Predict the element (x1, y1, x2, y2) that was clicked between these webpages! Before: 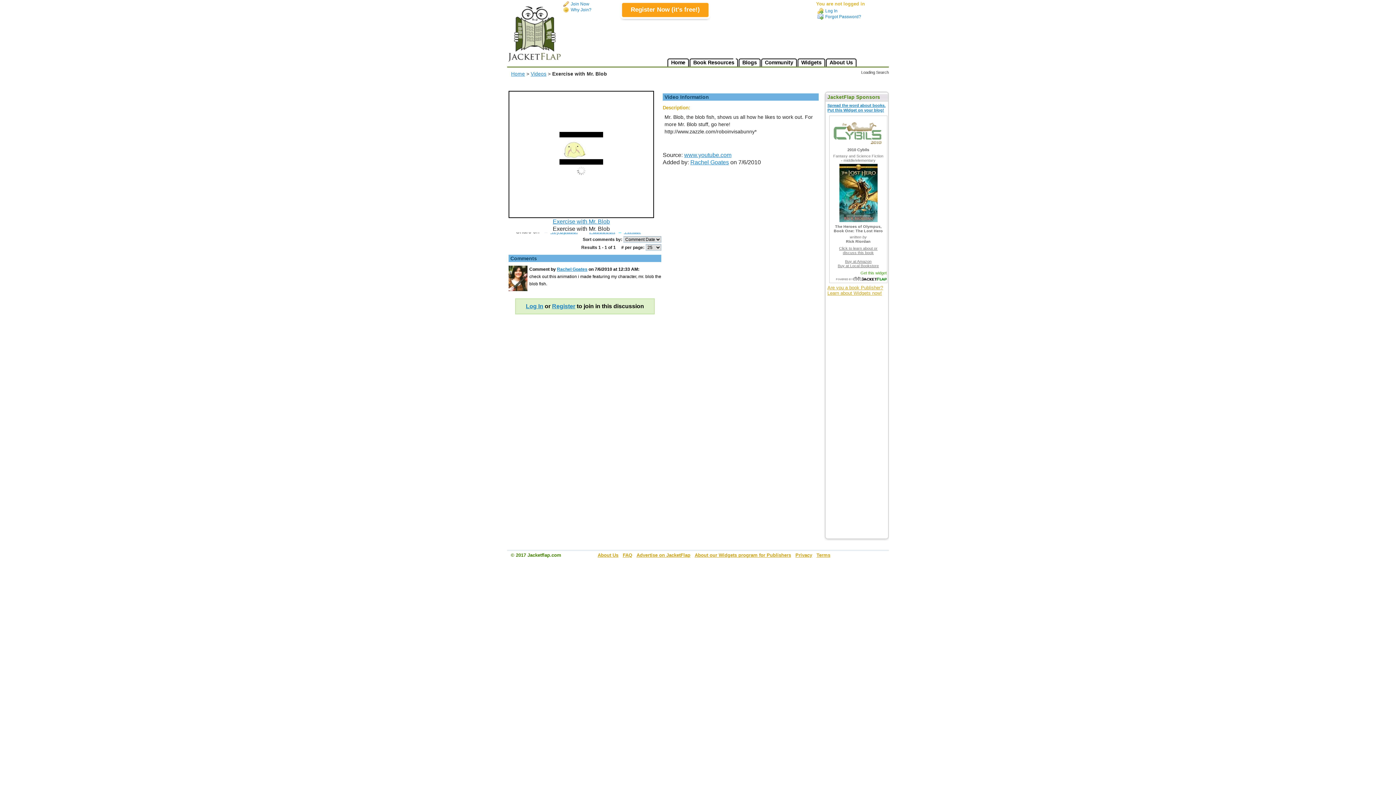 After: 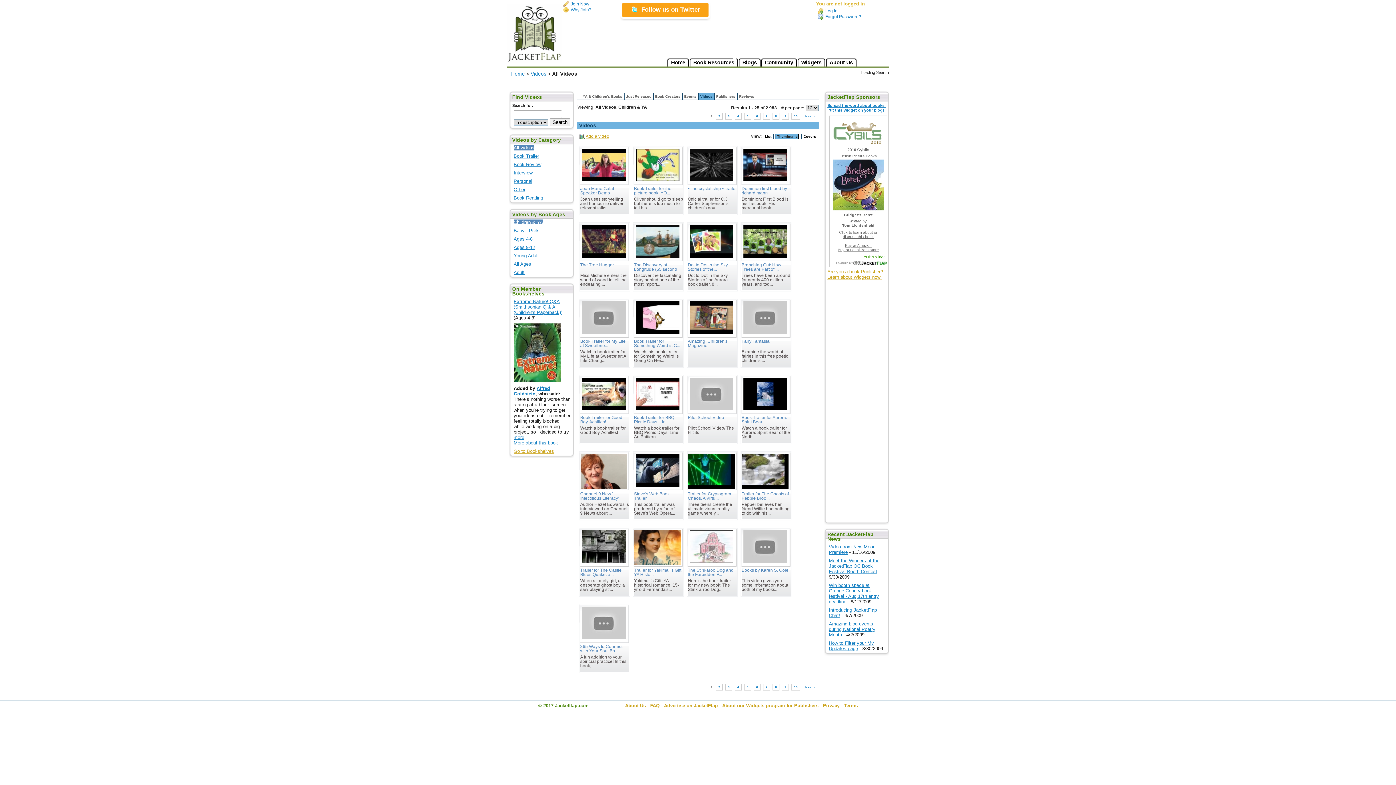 Action: label: Videos bbox: (530, 71, 546, 76)